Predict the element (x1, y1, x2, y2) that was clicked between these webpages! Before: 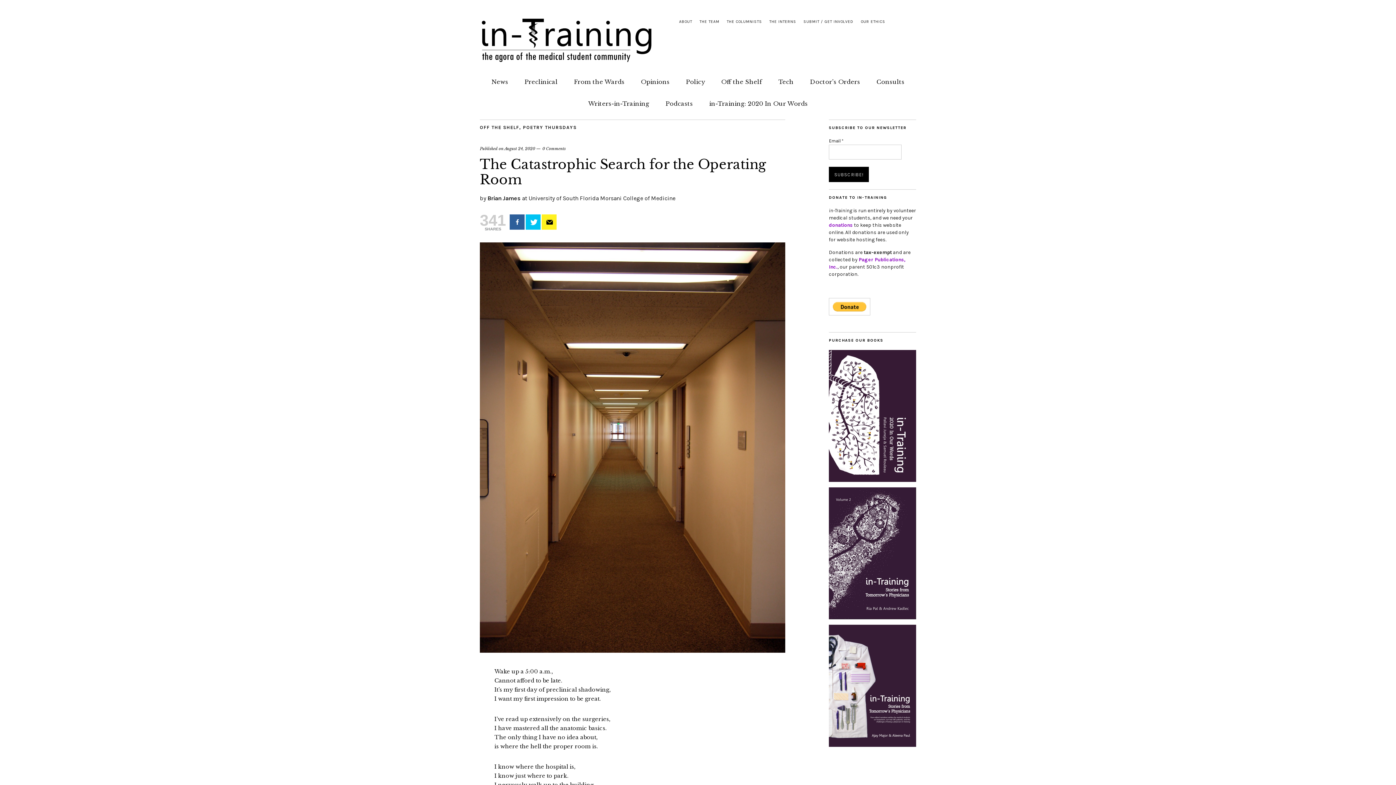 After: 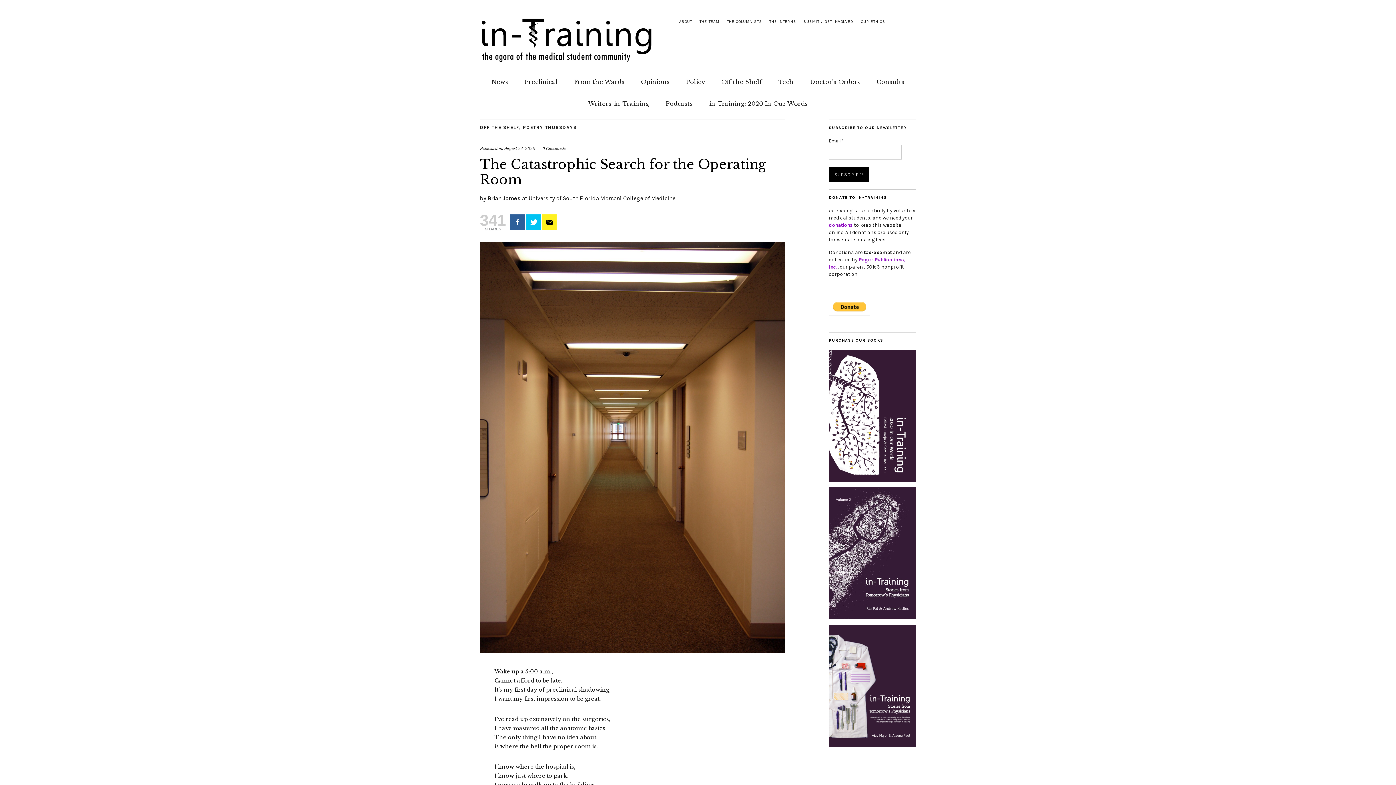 Action: bbox: (829, 625, 916, 747)